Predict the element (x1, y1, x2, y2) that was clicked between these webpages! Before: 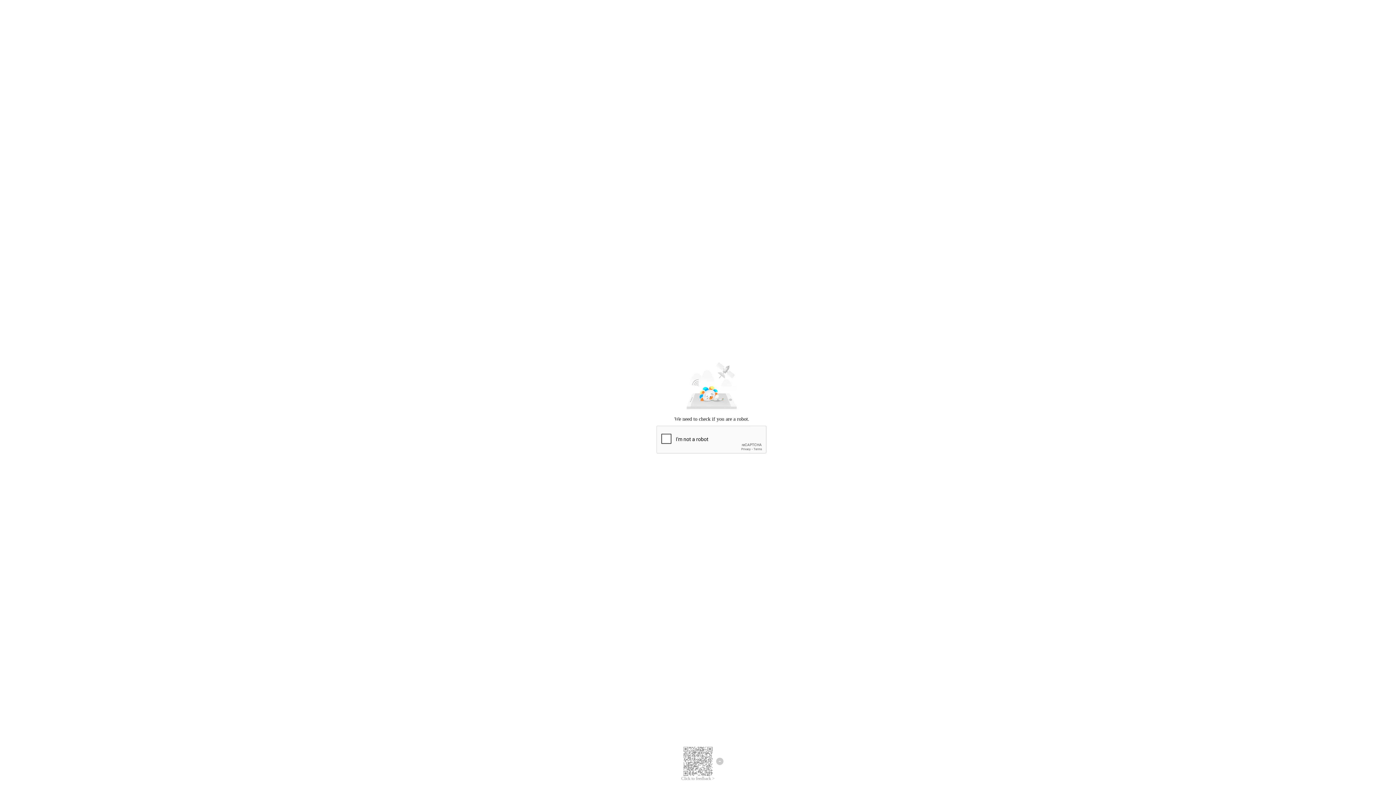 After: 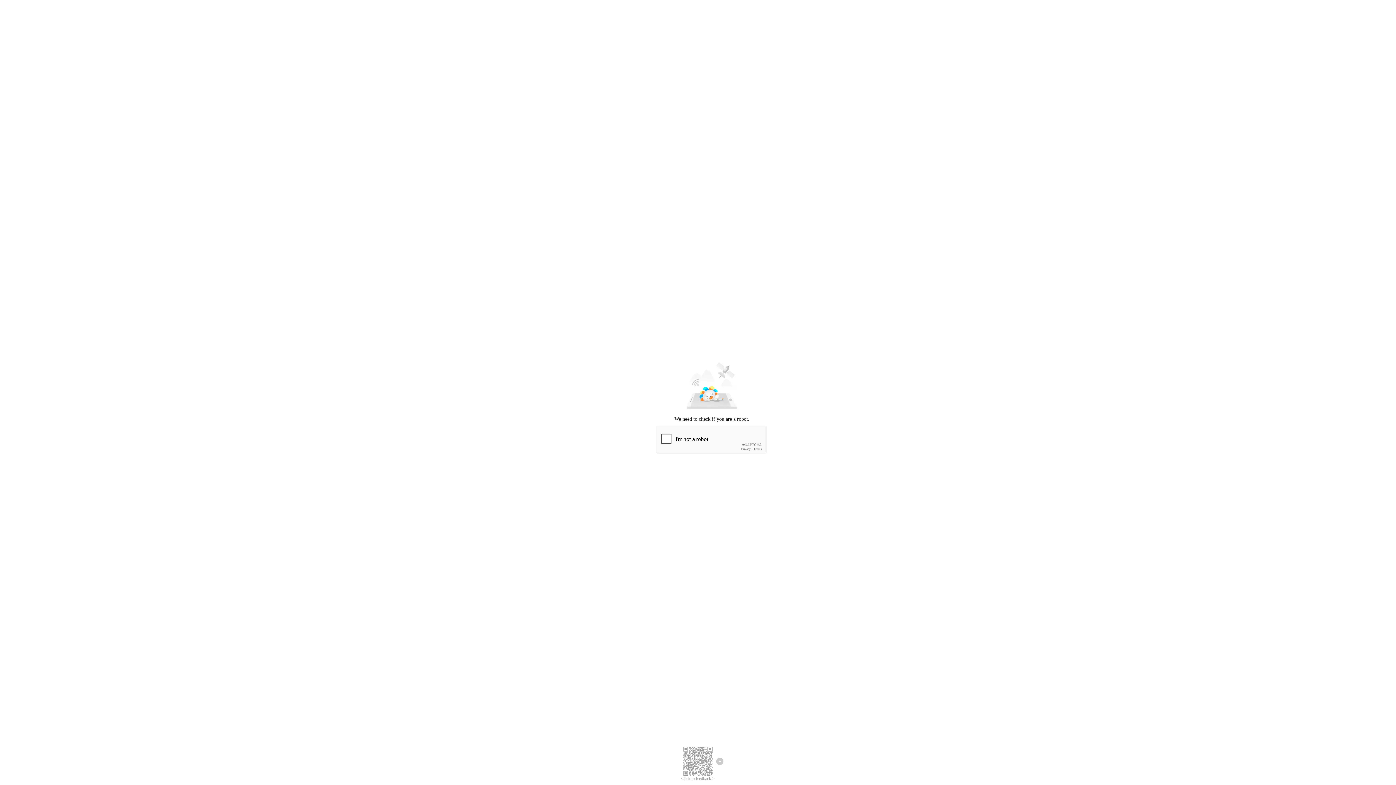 Action: label: Click to feedback > bbox: (681, 776, 714, 781)